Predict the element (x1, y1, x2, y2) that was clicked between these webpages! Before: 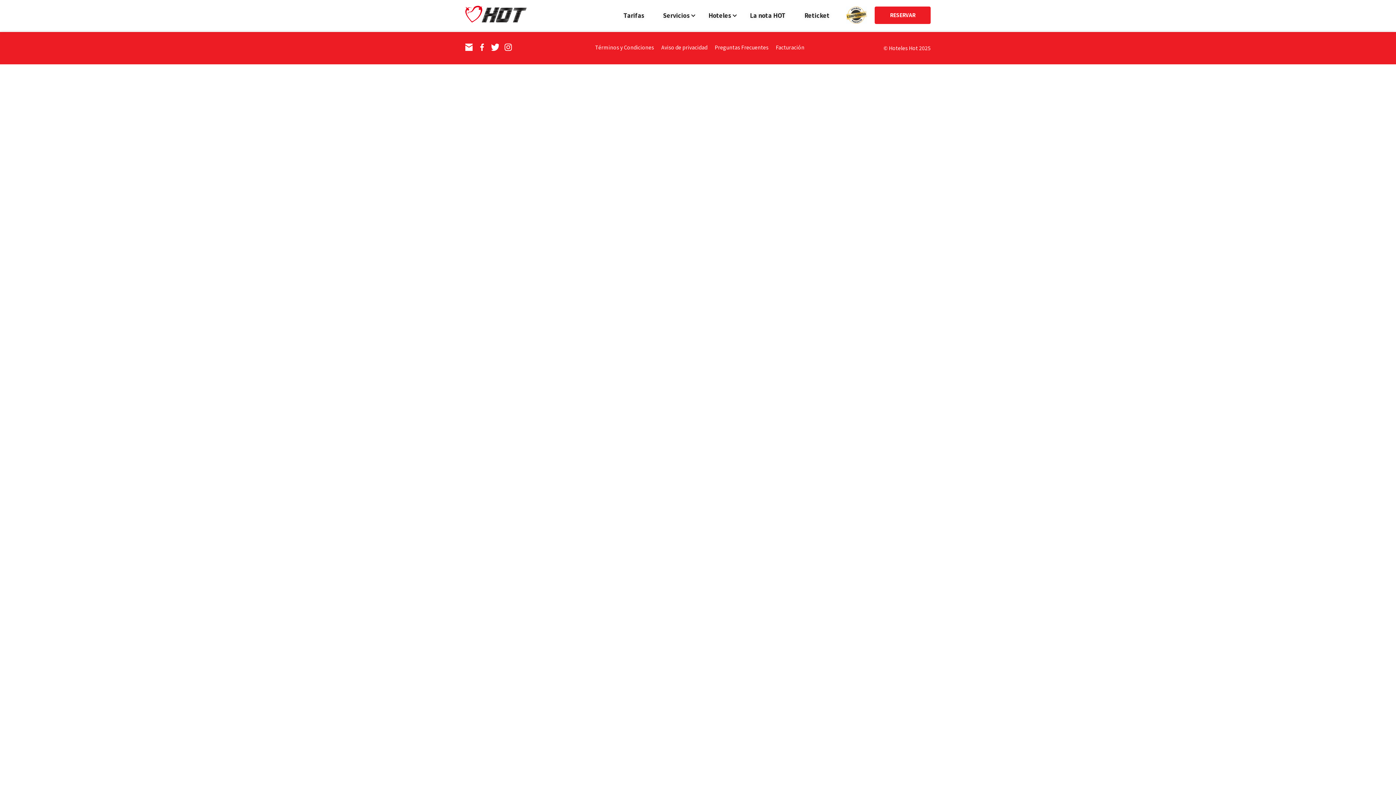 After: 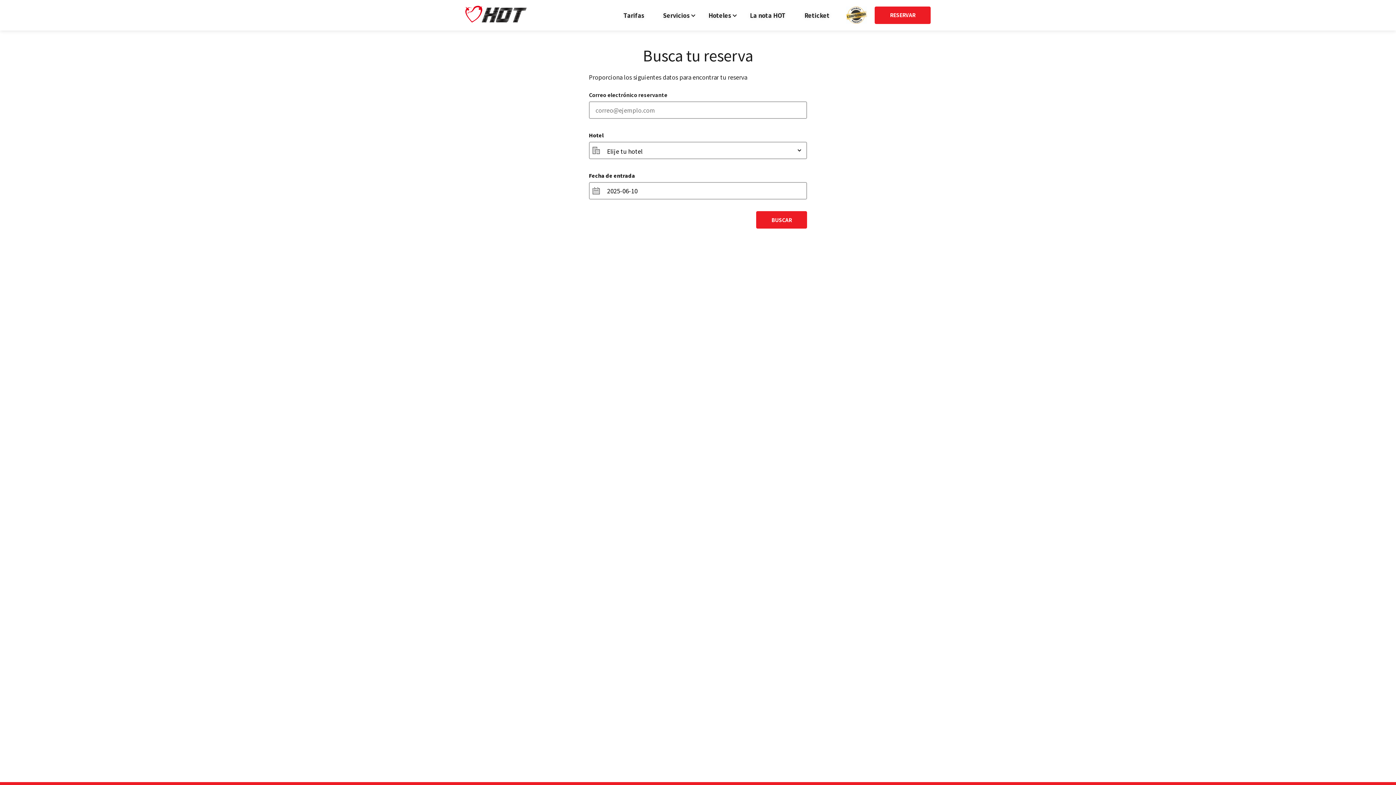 Action: label: Reticket bbox: (796, 9, 838, 21)